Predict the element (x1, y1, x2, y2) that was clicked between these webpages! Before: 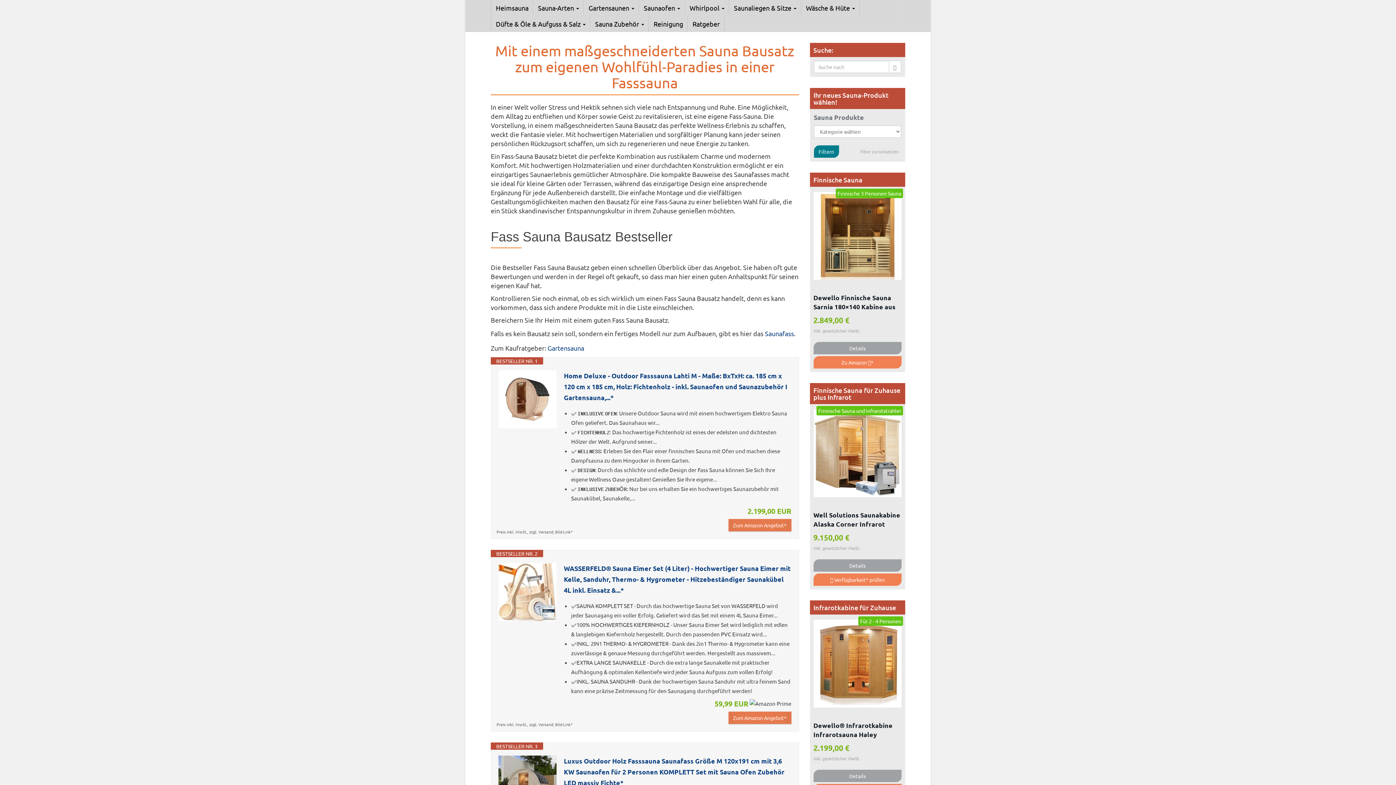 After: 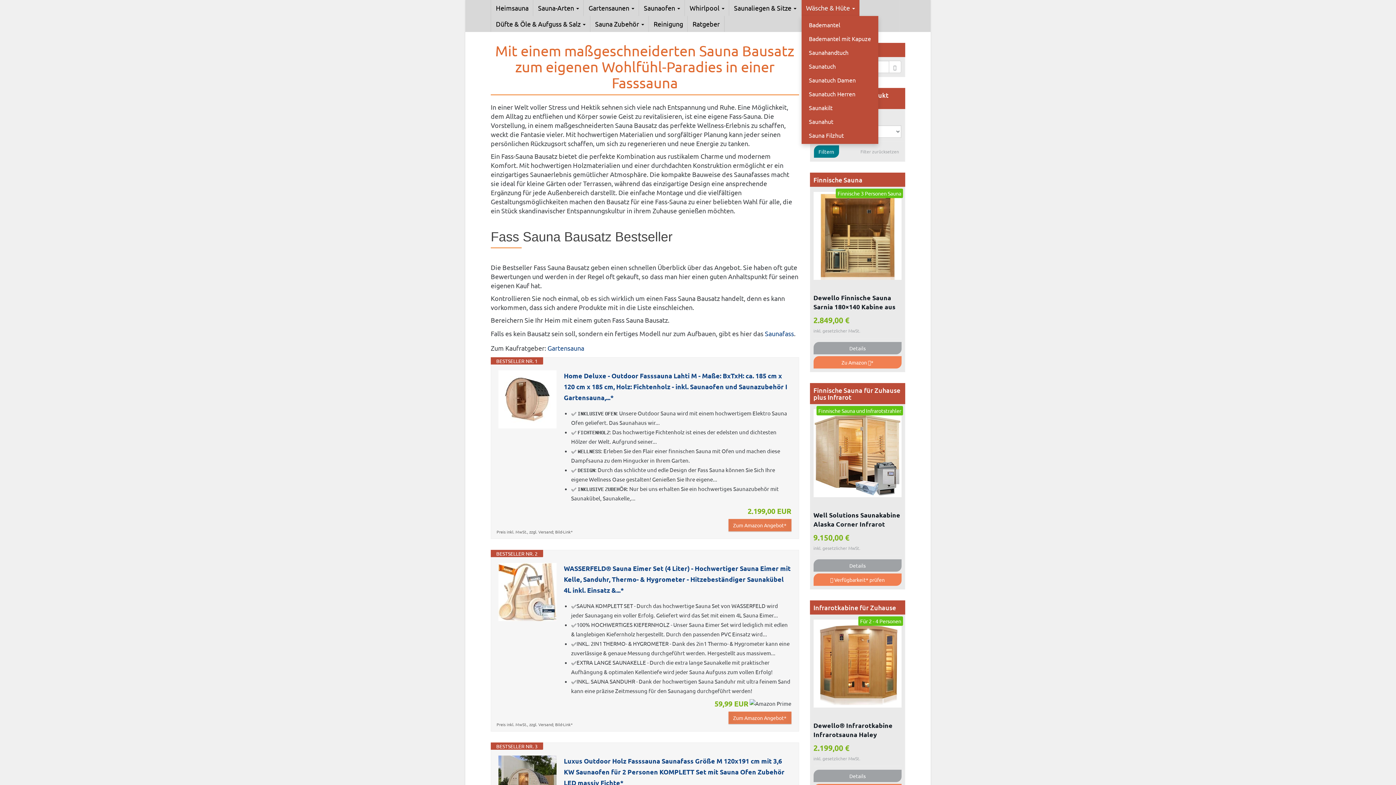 Action: label: Wäsche & Hüte  bbox: (801, 0, 859, 16)